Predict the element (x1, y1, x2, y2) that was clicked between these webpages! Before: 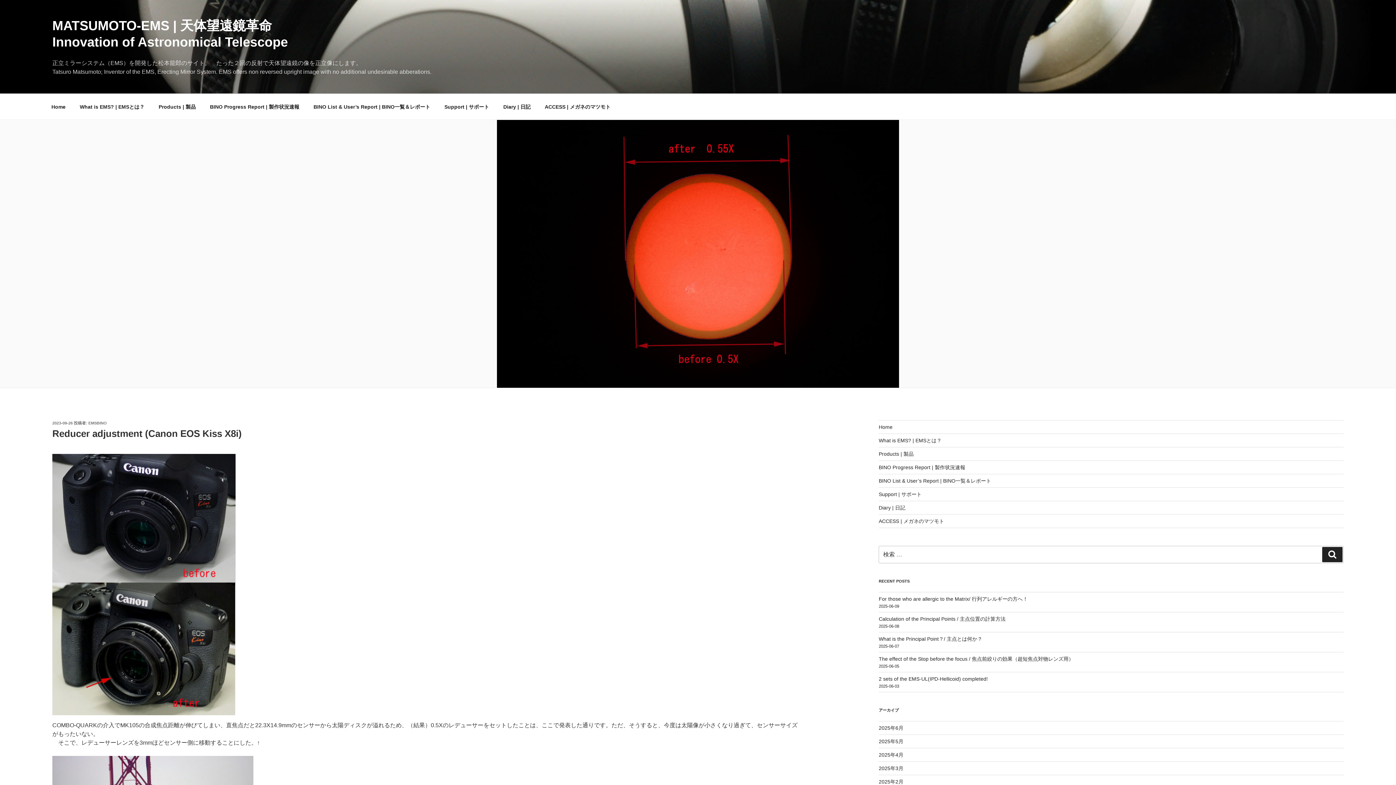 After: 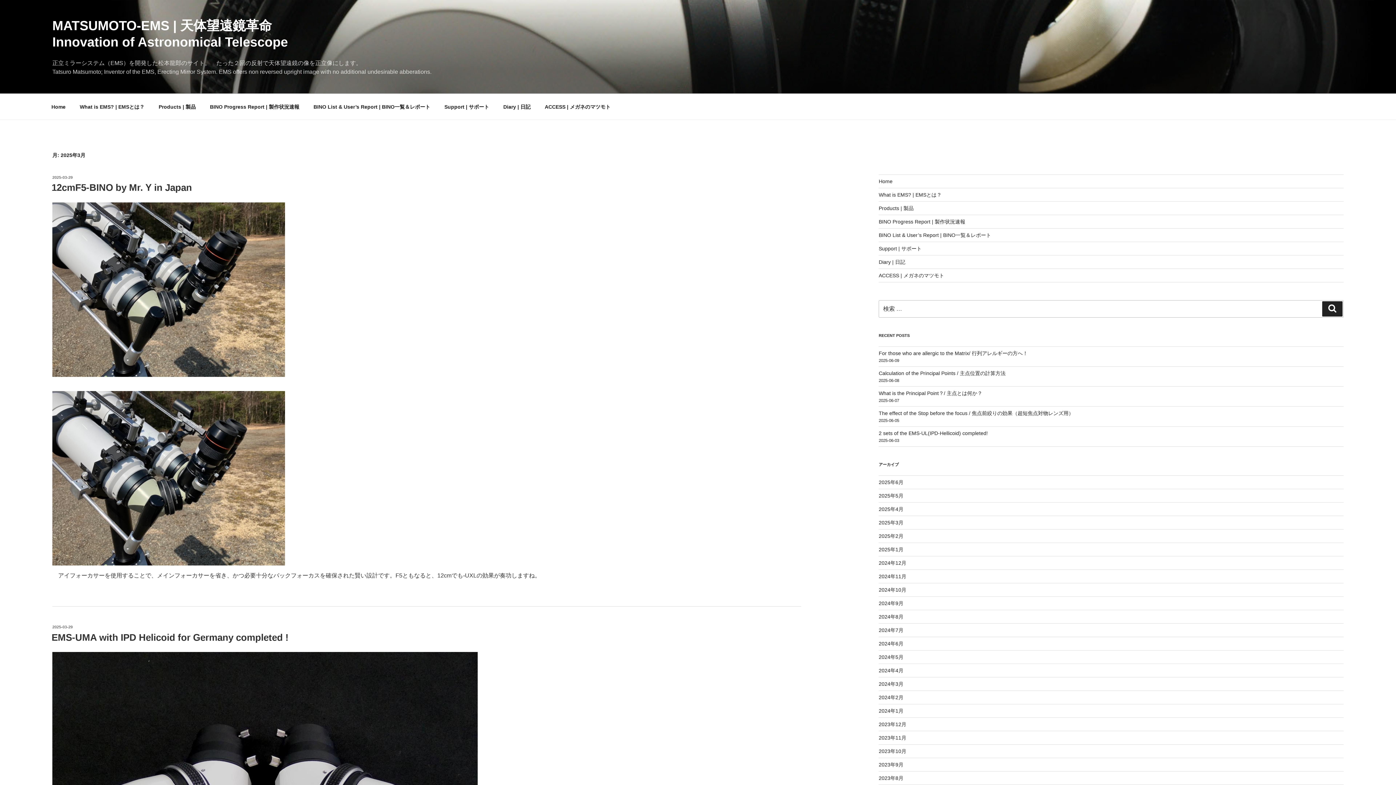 Action: bbox: (879, 765, 903, 771) label: 2025年3月